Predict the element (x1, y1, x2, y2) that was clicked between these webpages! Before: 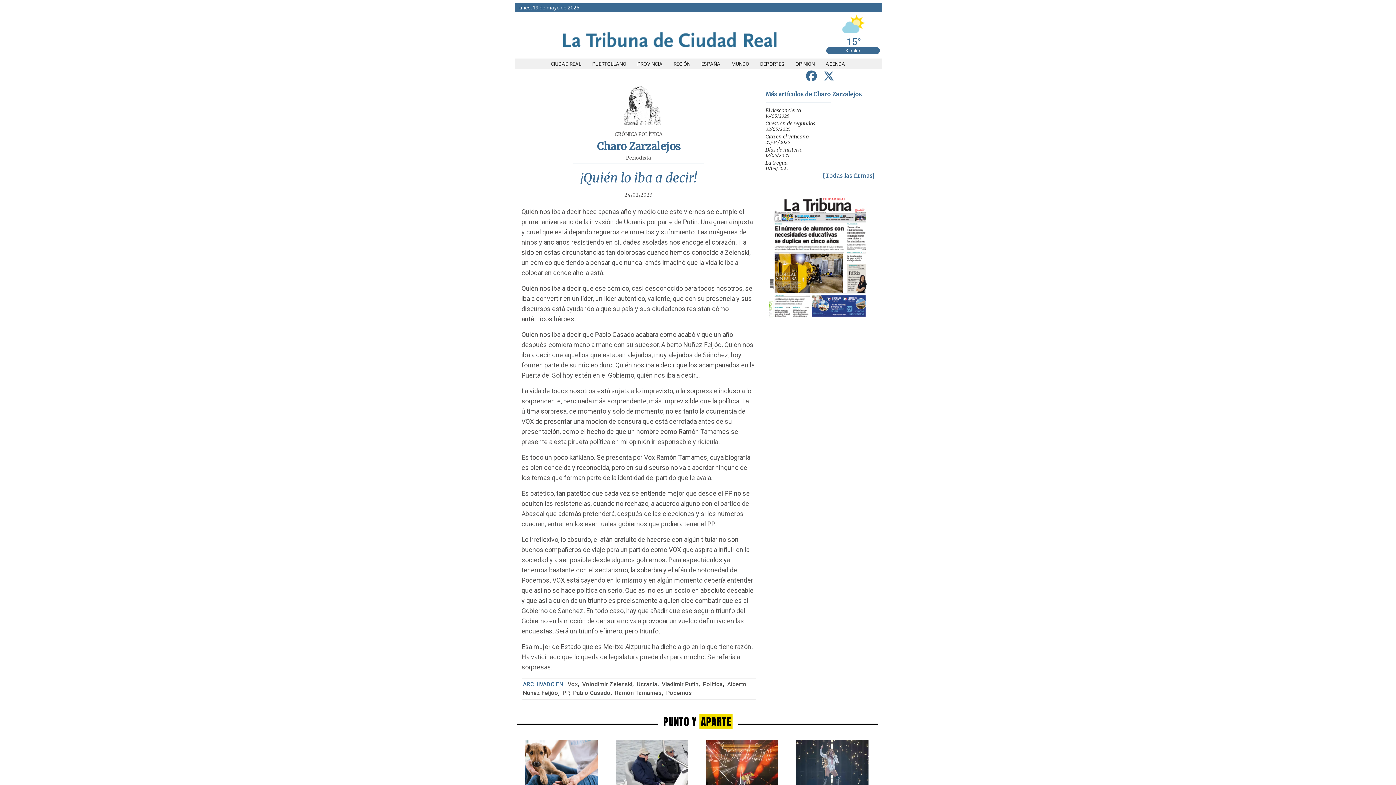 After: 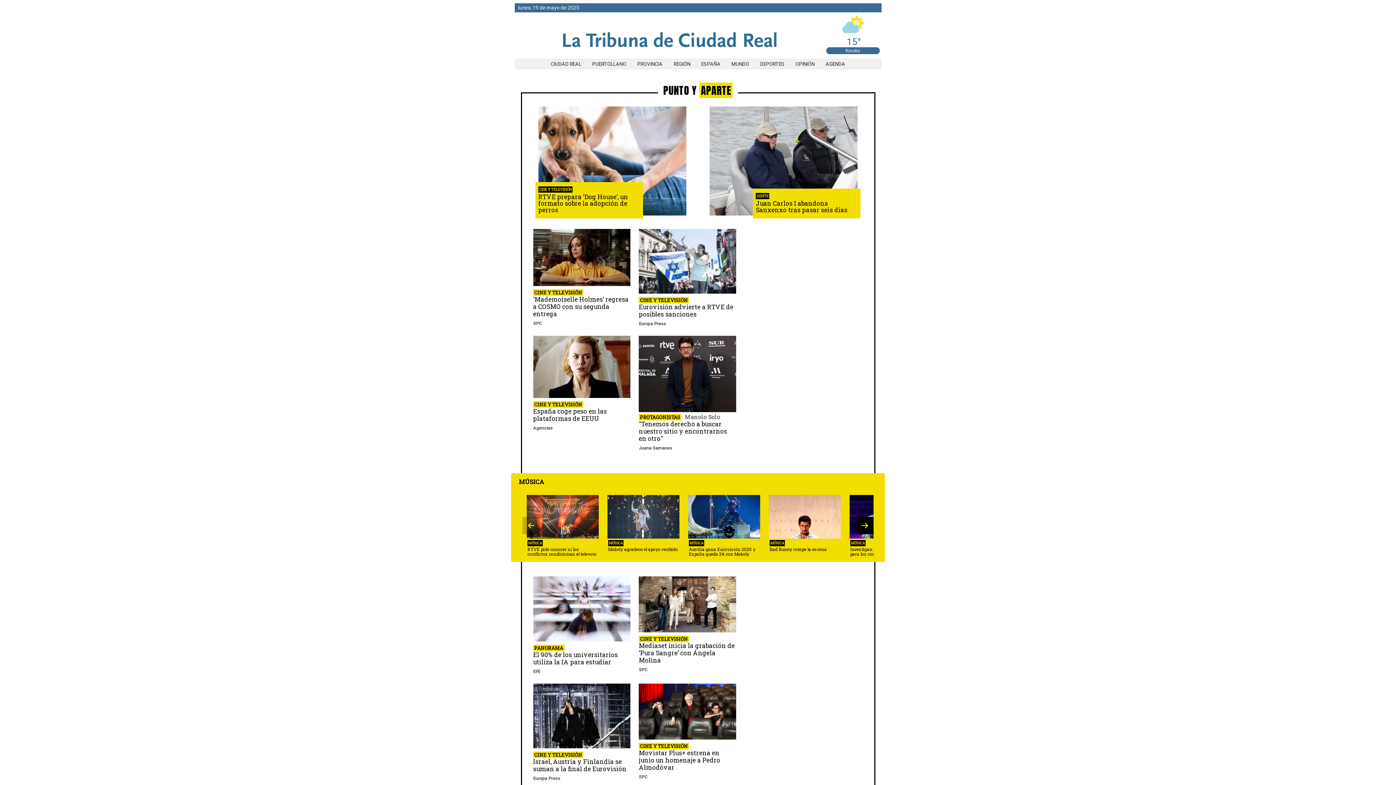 Action: label: PUNTO Y APARTE bbox: (658, 714, 738, 729)